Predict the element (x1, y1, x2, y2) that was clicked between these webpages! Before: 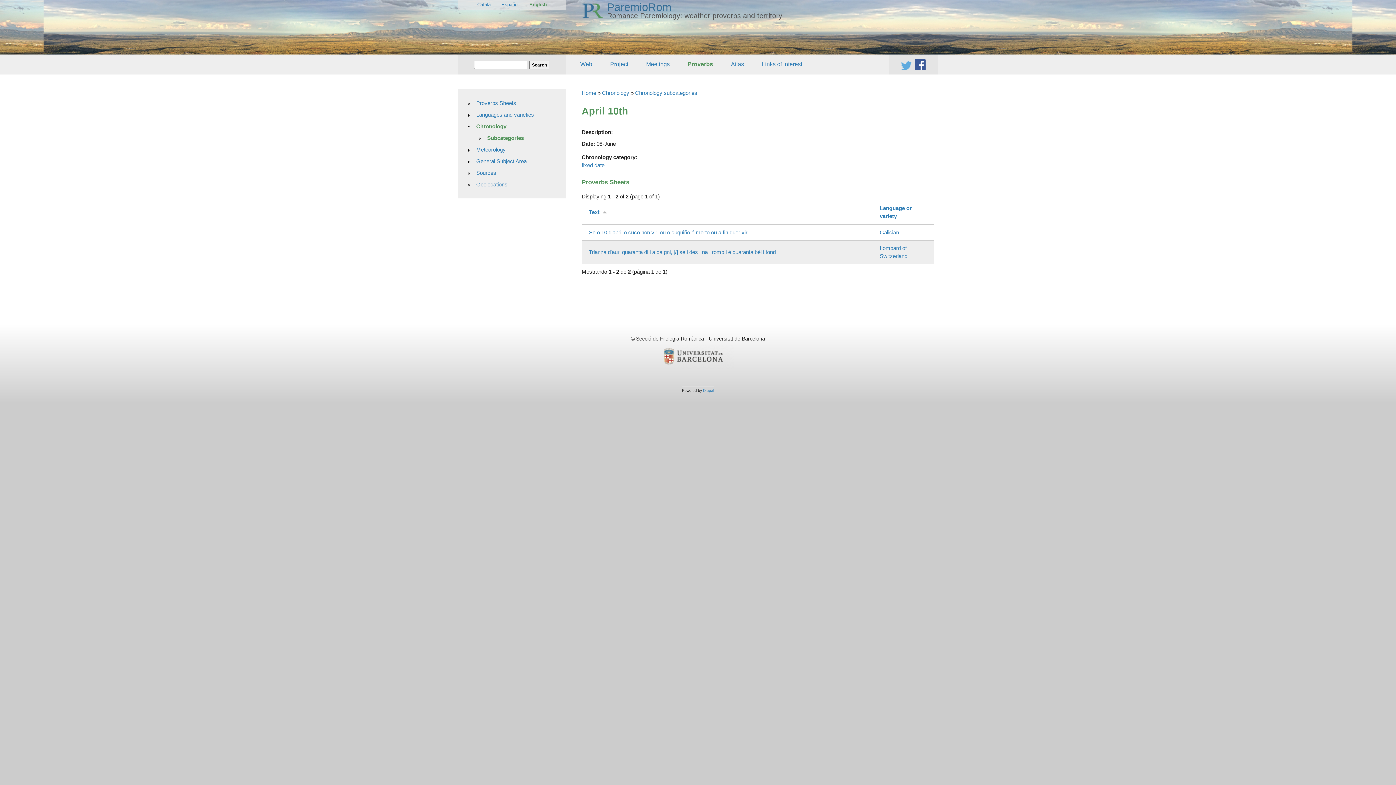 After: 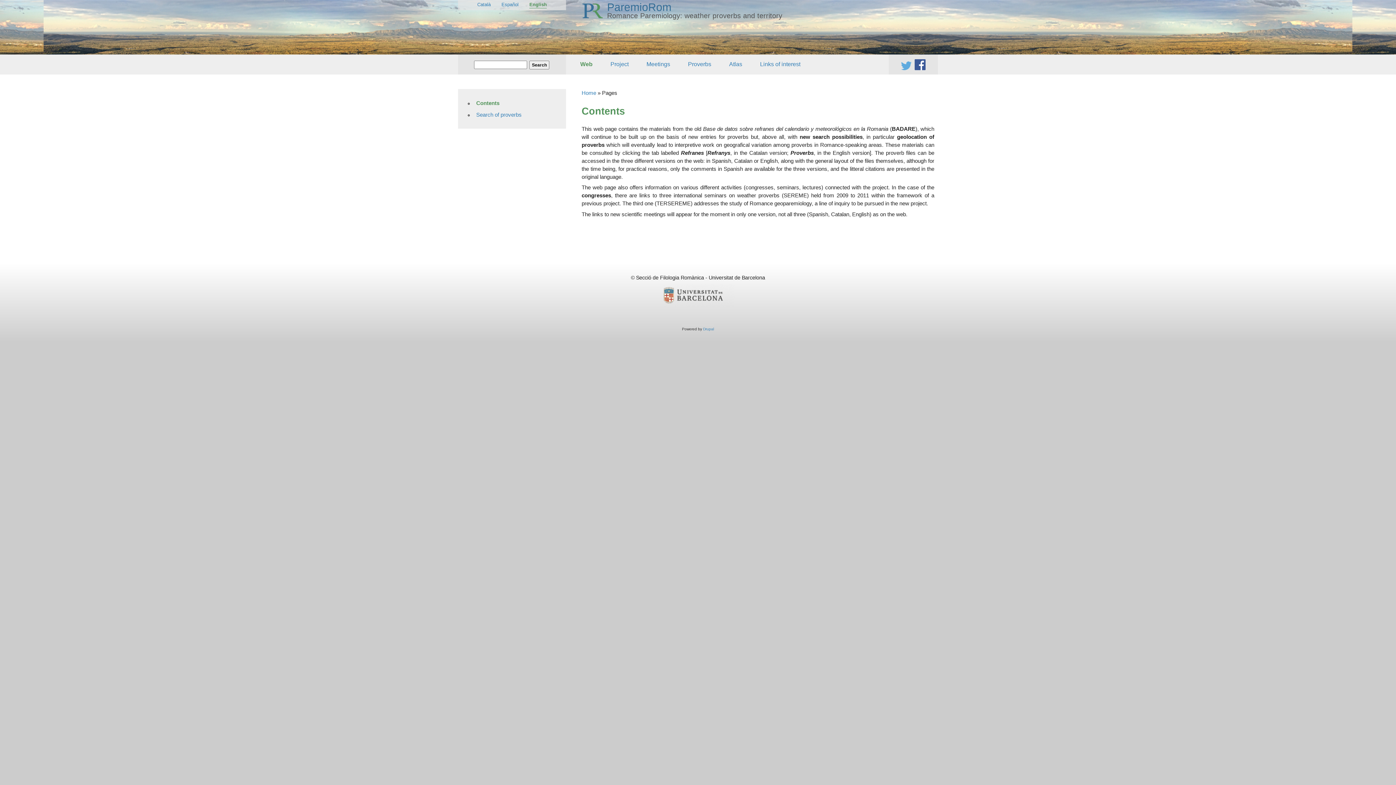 Action: bbox: (576, 58, 596, 70) label: Web